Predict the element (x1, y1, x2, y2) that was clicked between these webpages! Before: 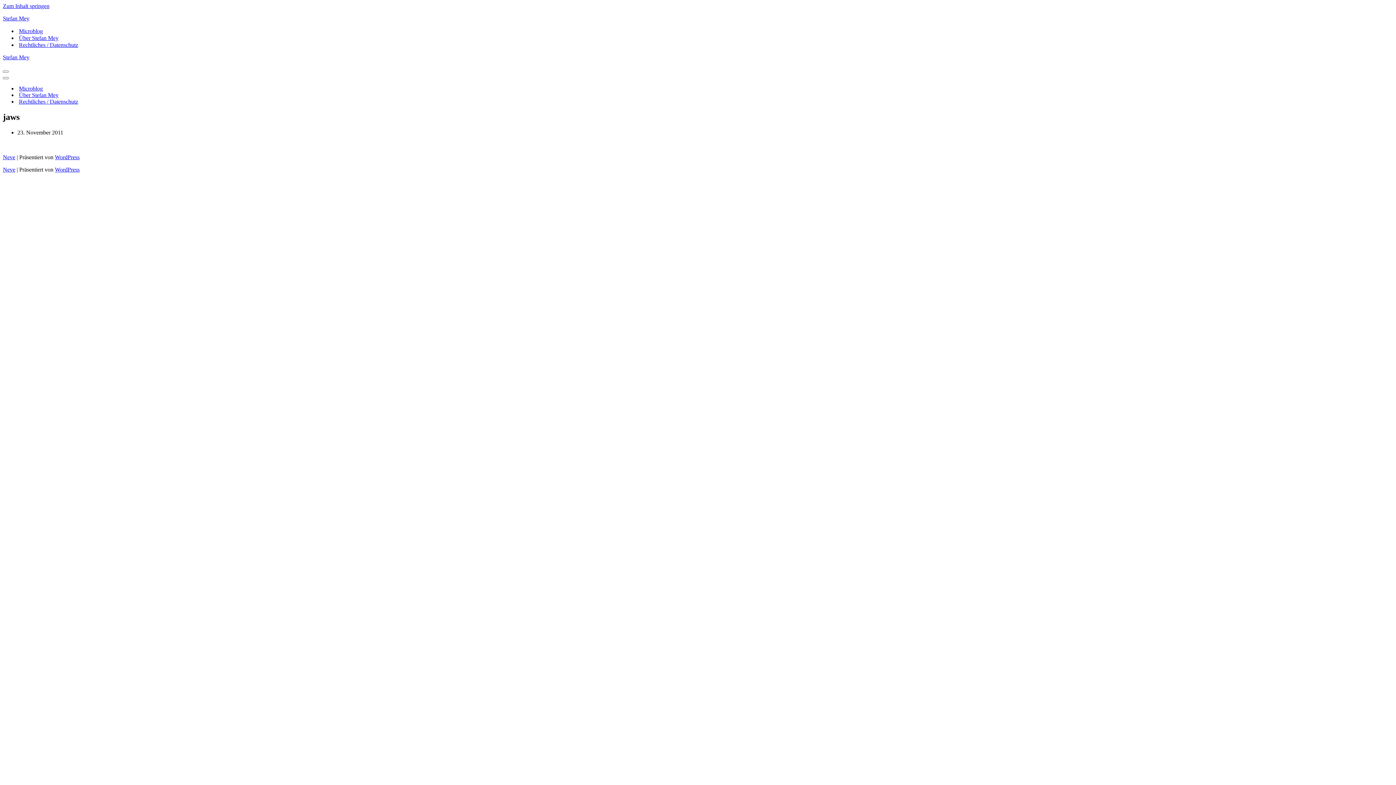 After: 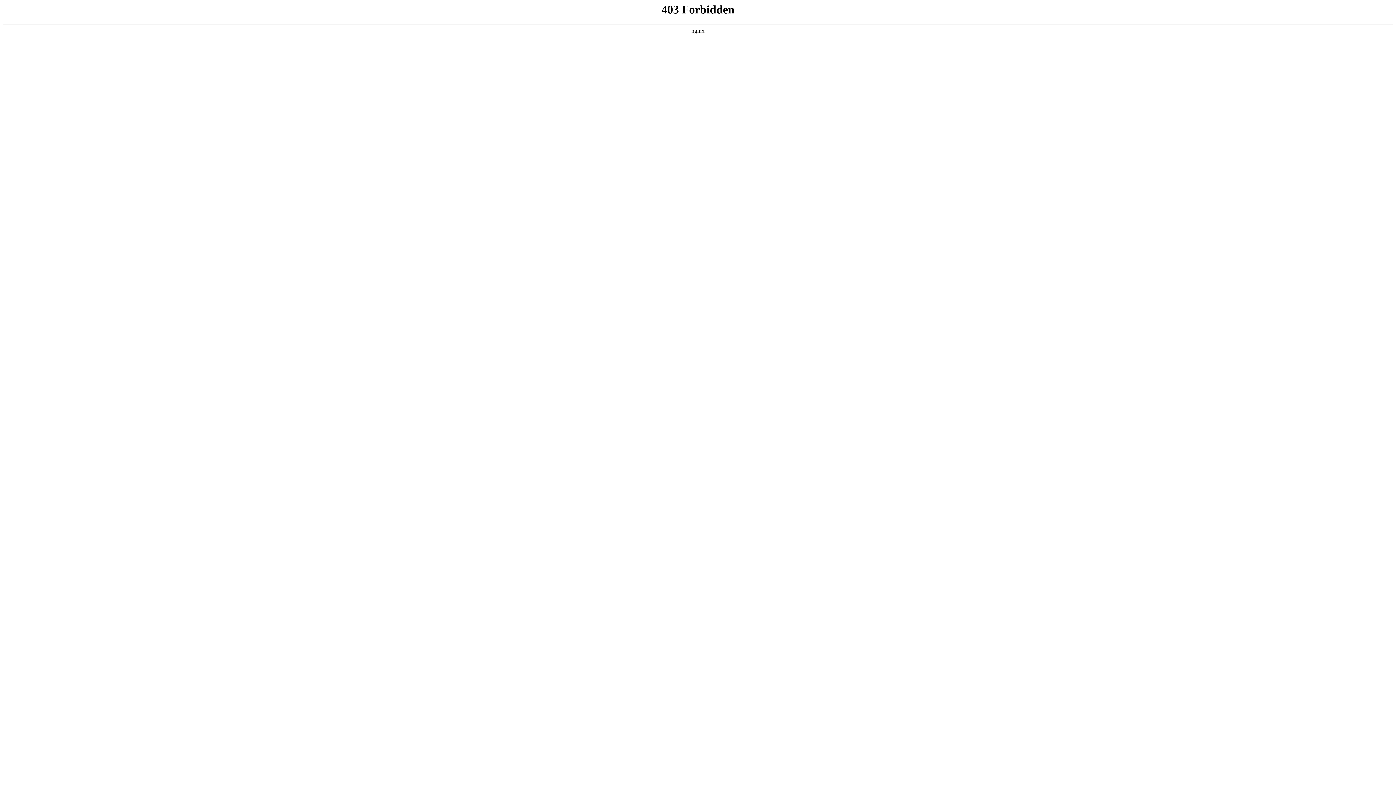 Action: bbox: (54, 166, 79, 172) label: WordPress